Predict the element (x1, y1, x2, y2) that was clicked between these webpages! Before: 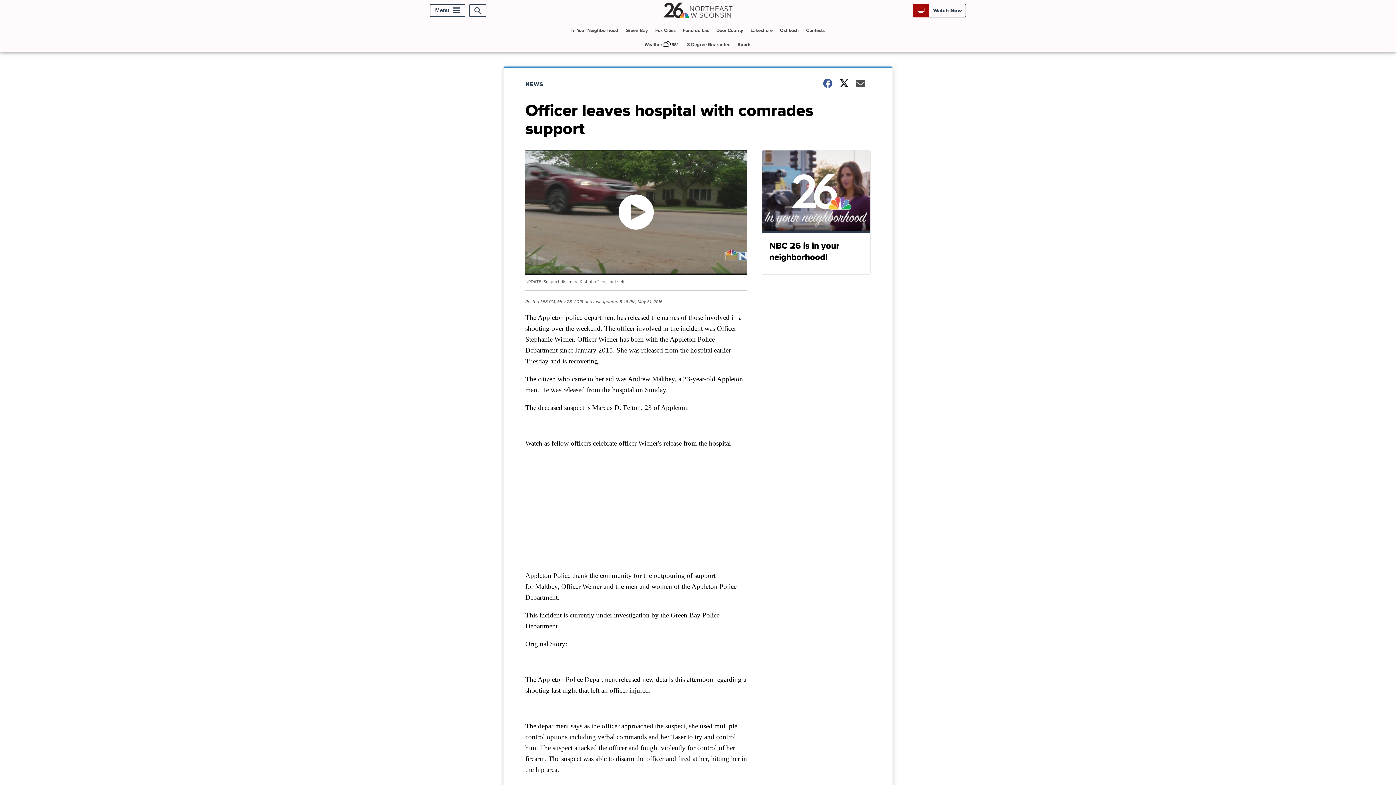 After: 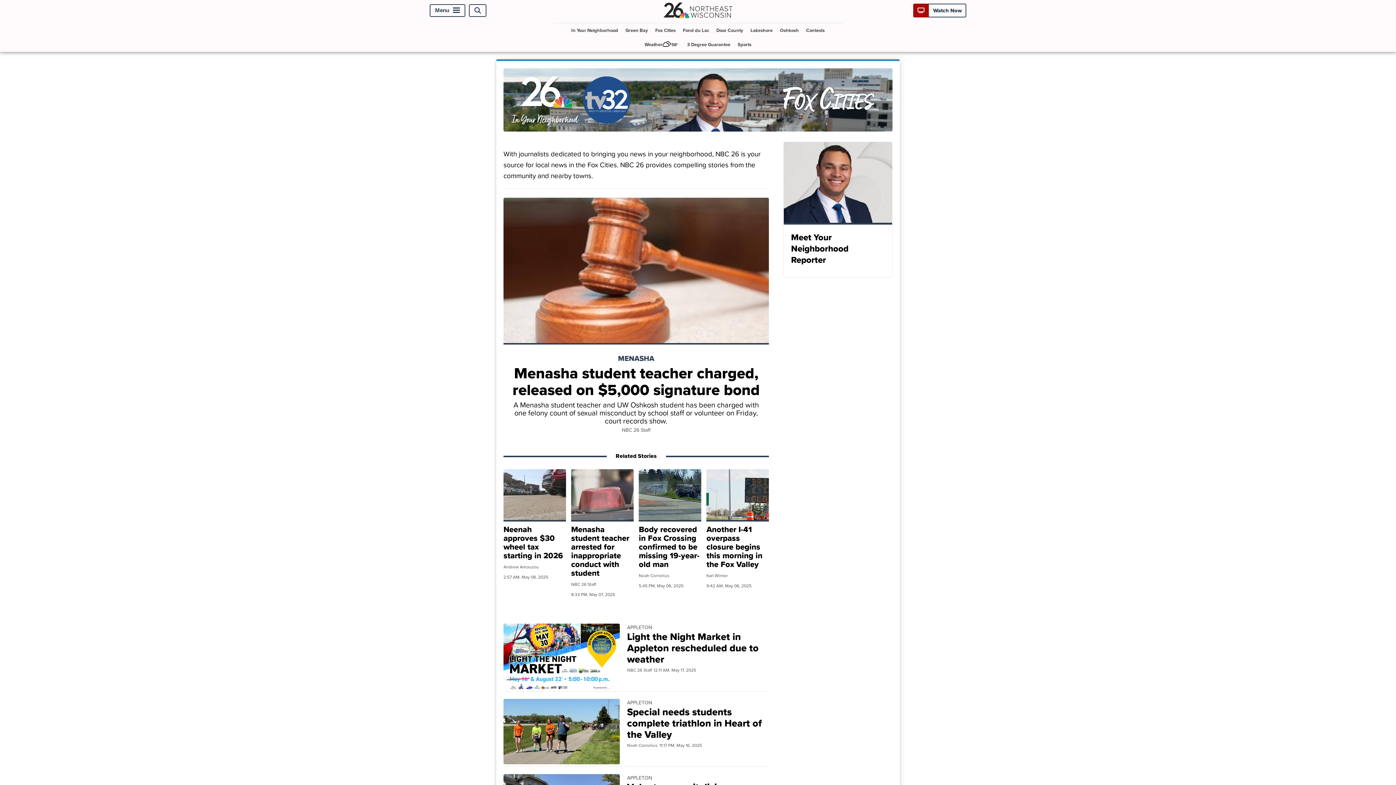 Action: bbox: (652, 23, 678, 37) label: Fox Cities